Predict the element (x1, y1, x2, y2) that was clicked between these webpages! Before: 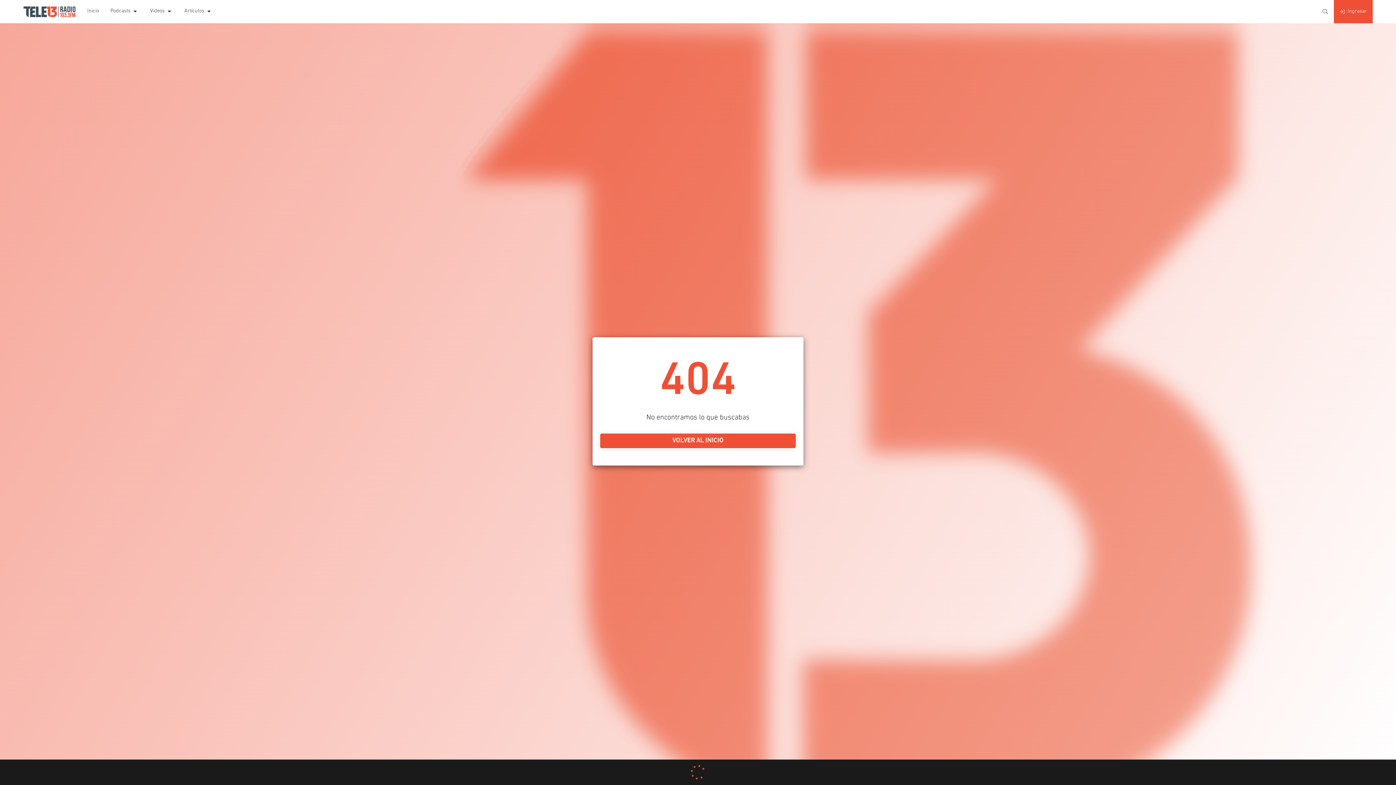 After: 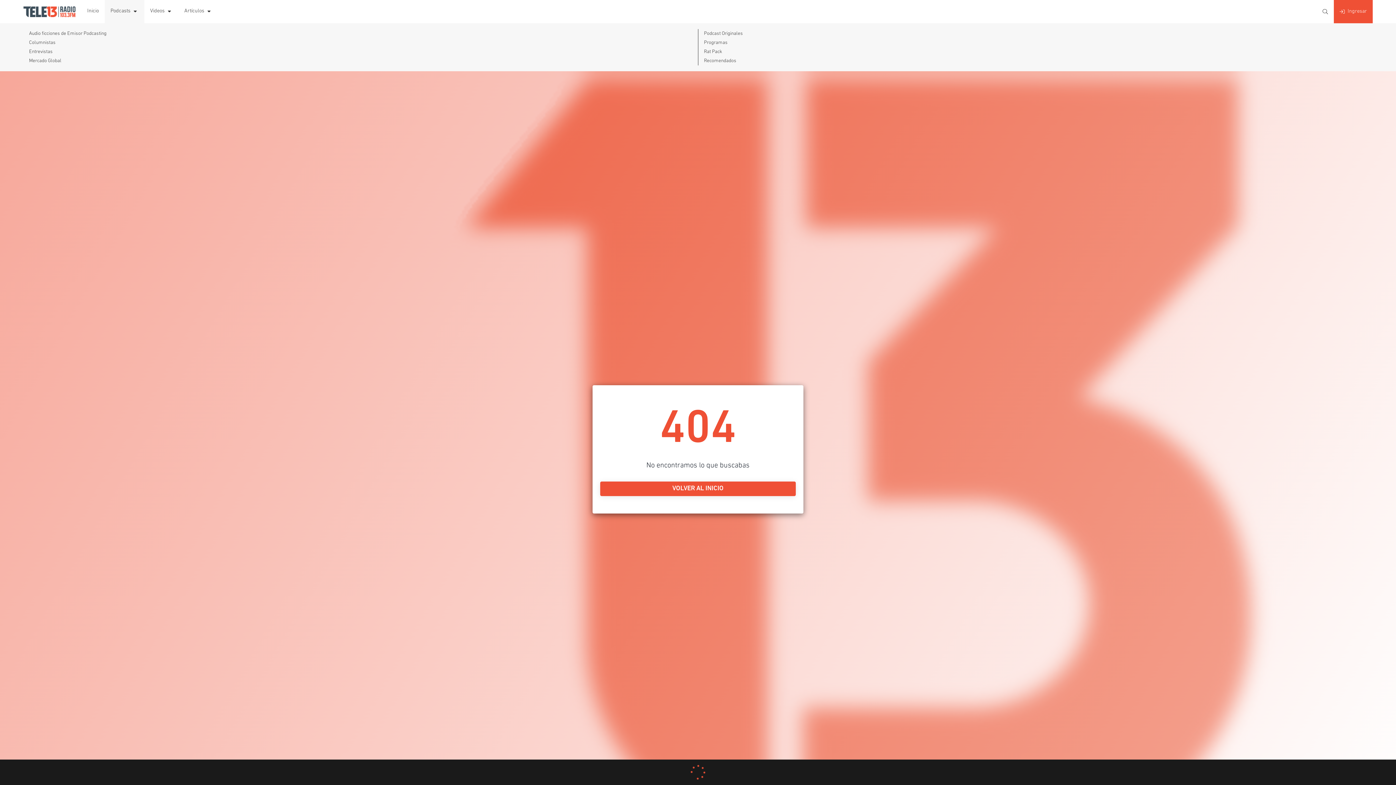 Action: label: Podcasts bbox: (104, 0, 144, 23)